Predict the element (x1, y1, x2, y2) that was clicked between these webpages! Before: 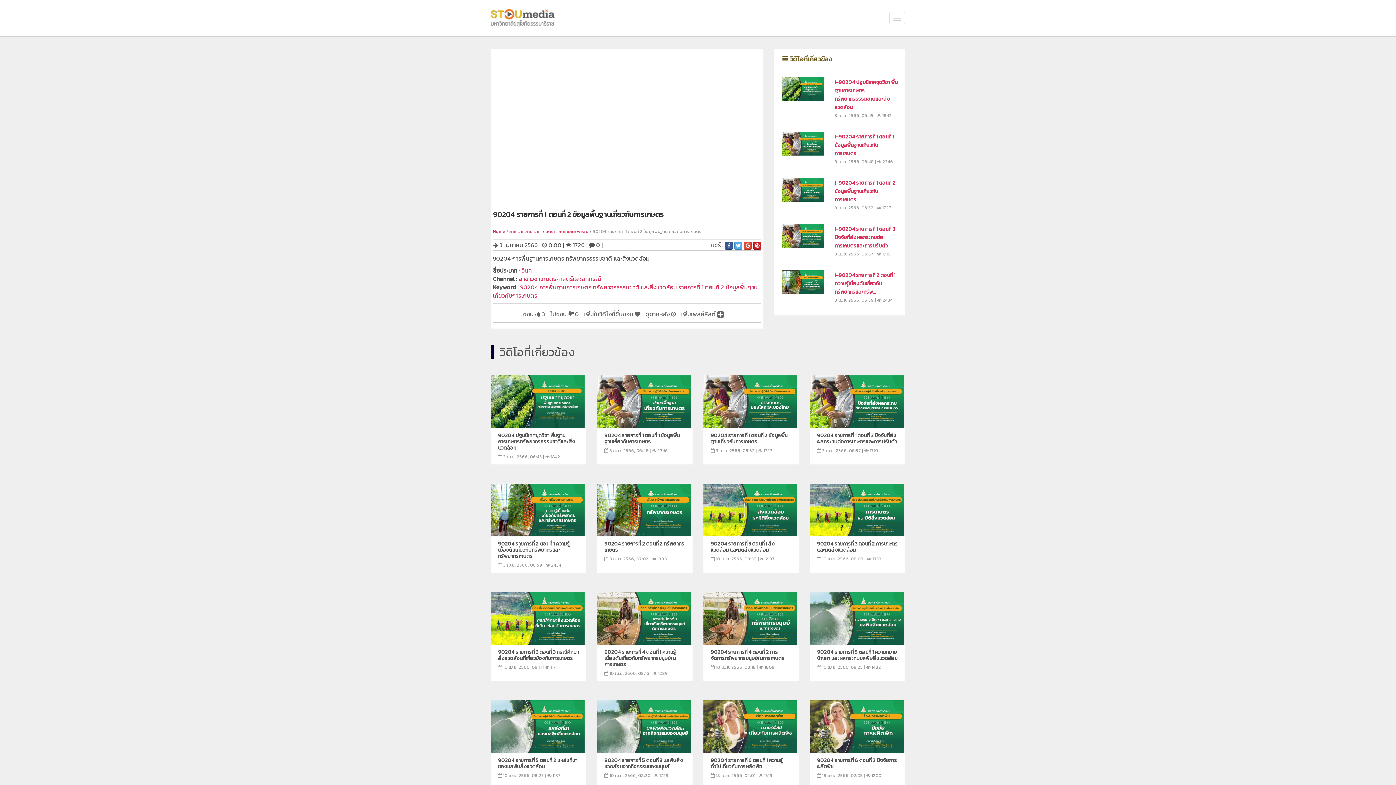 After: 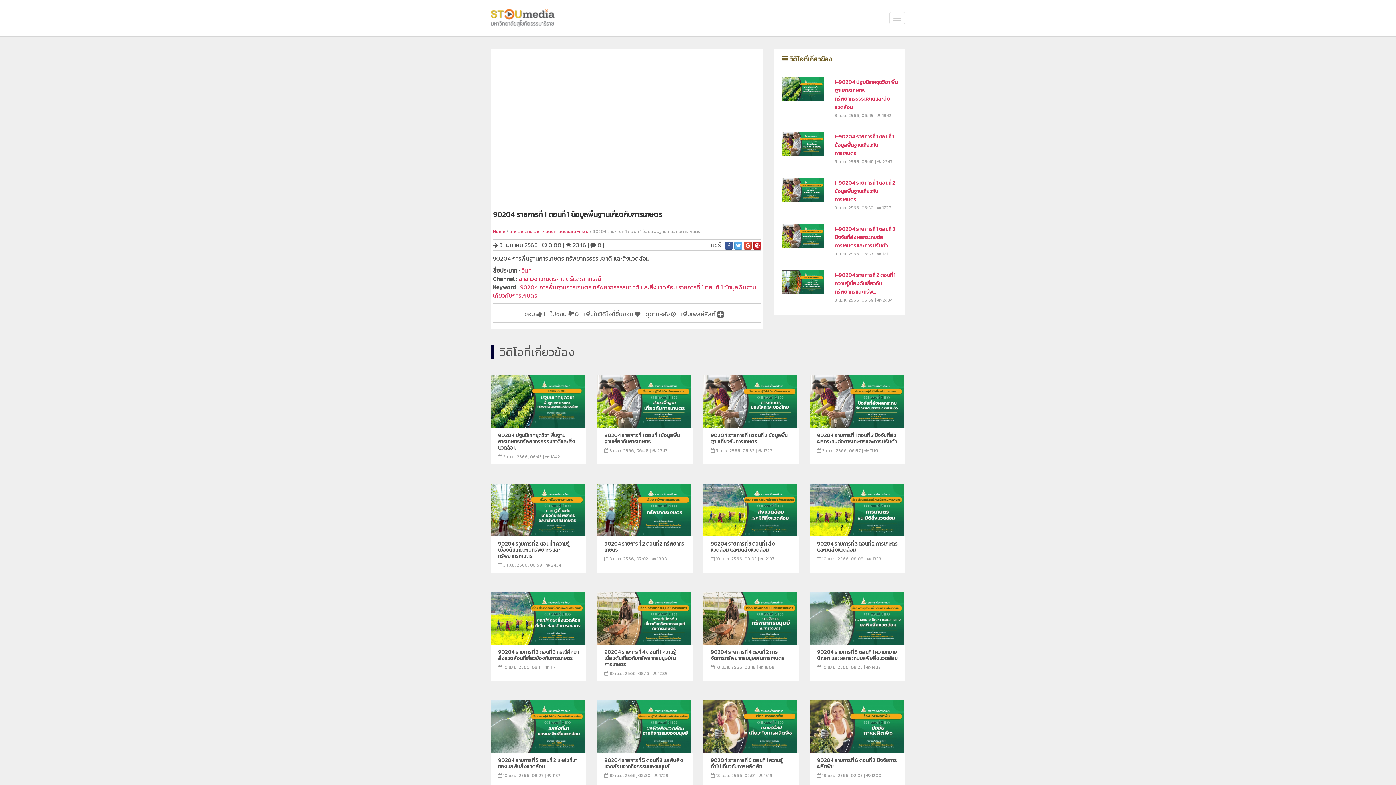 Action: bbox: (597, 375, 692, 464) label: 90204 รายการที่ 1 ตอนที่ 1 ข้อมูลพื้นฐานเกี่ยวกับการเกษตร

 3 เม.ย. 2566, 06:48 |  2346